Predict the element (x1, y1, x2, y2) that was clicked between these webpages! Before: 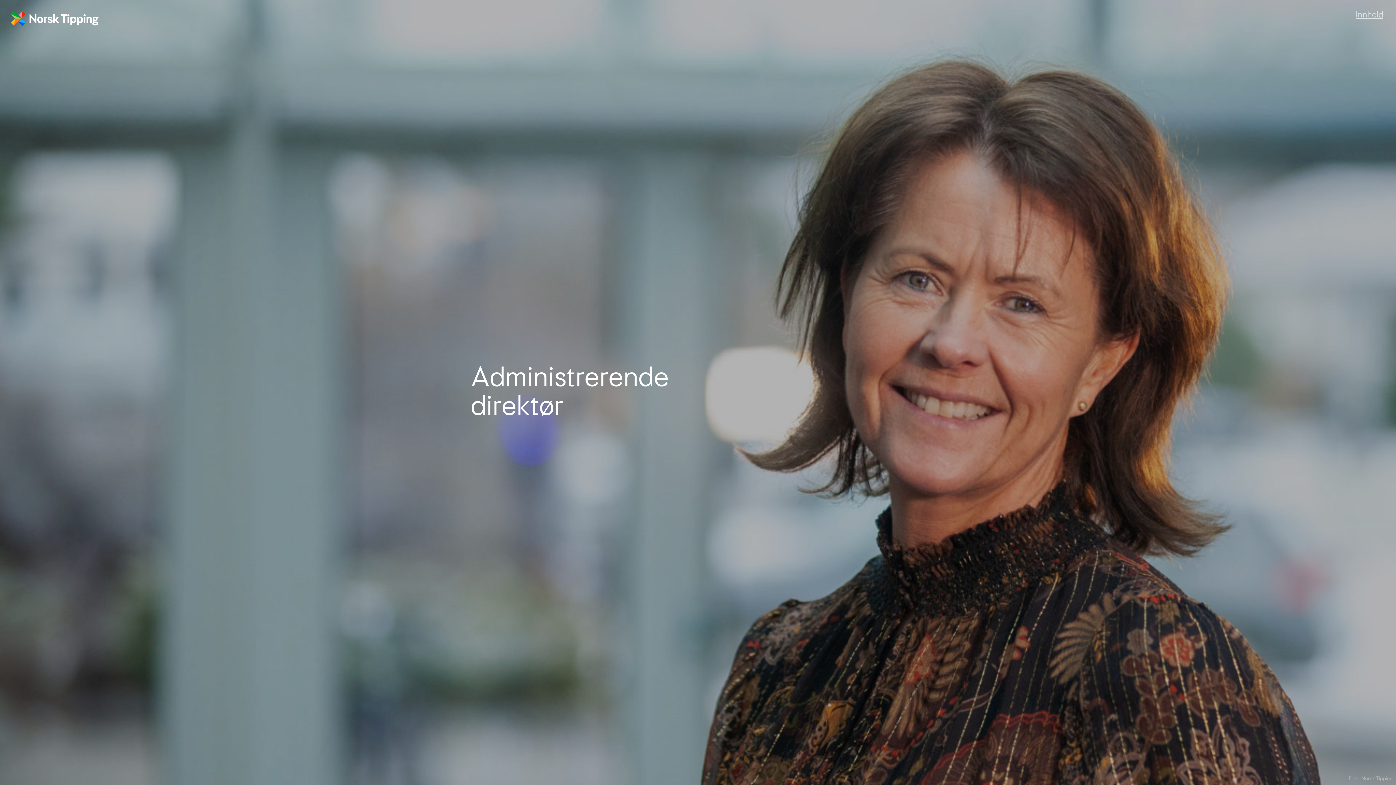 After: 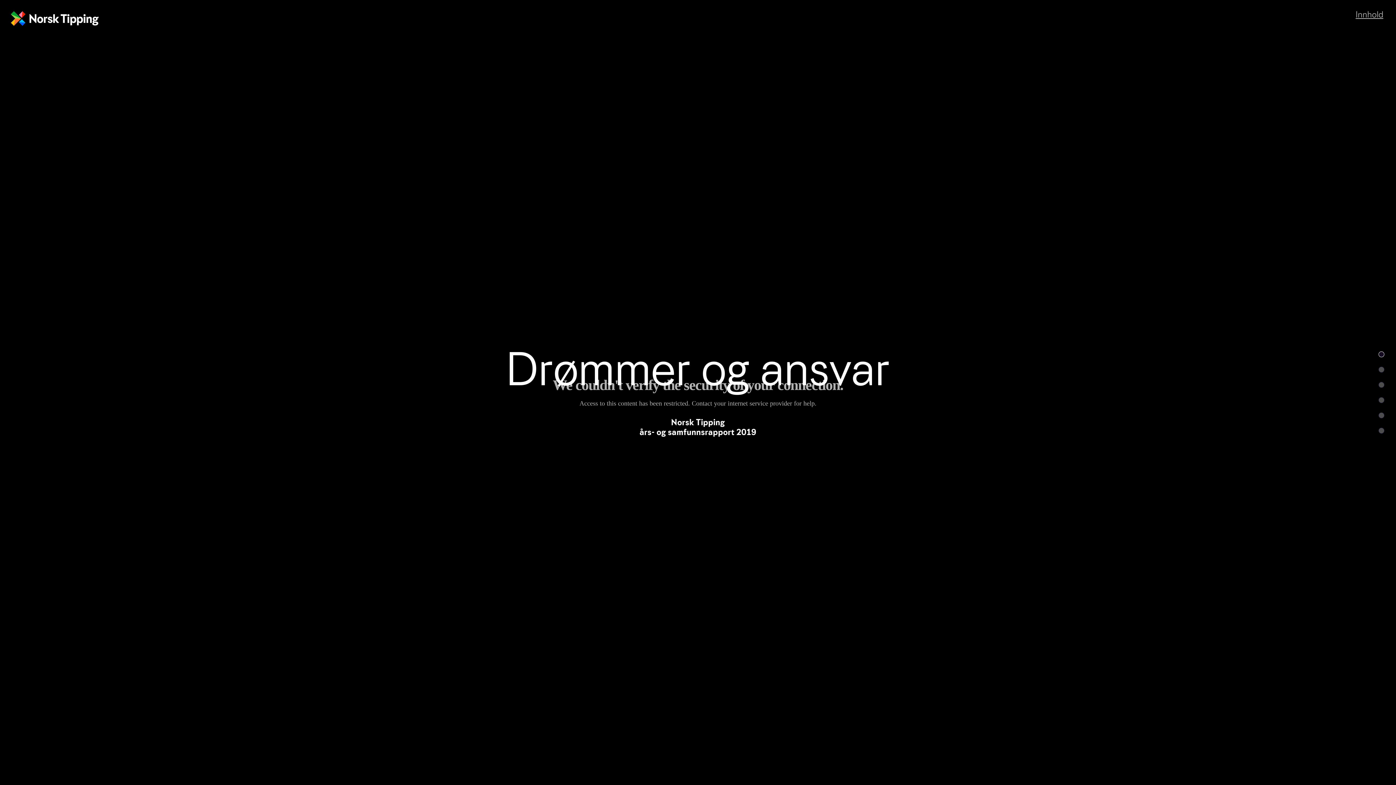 Action: bbox: (10, 10, 692, 25)